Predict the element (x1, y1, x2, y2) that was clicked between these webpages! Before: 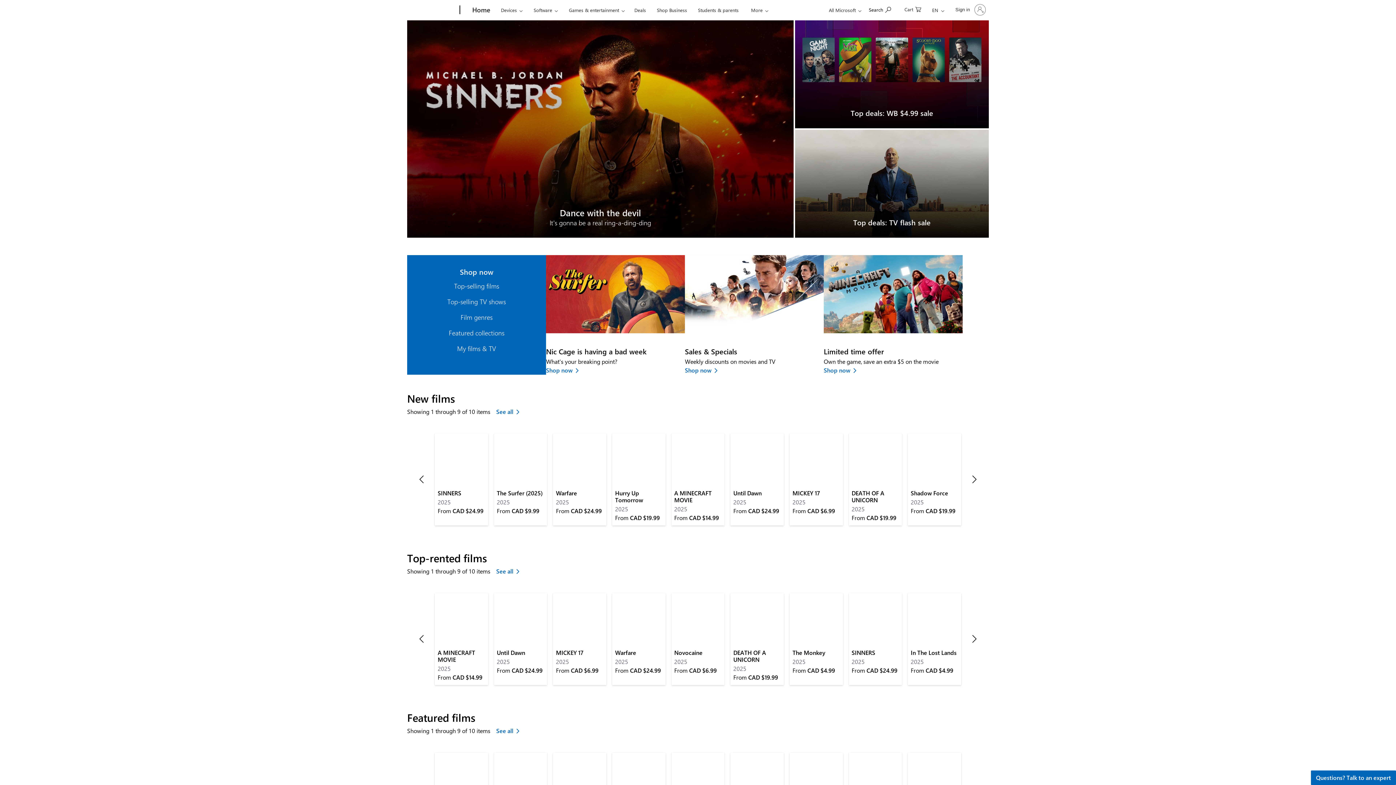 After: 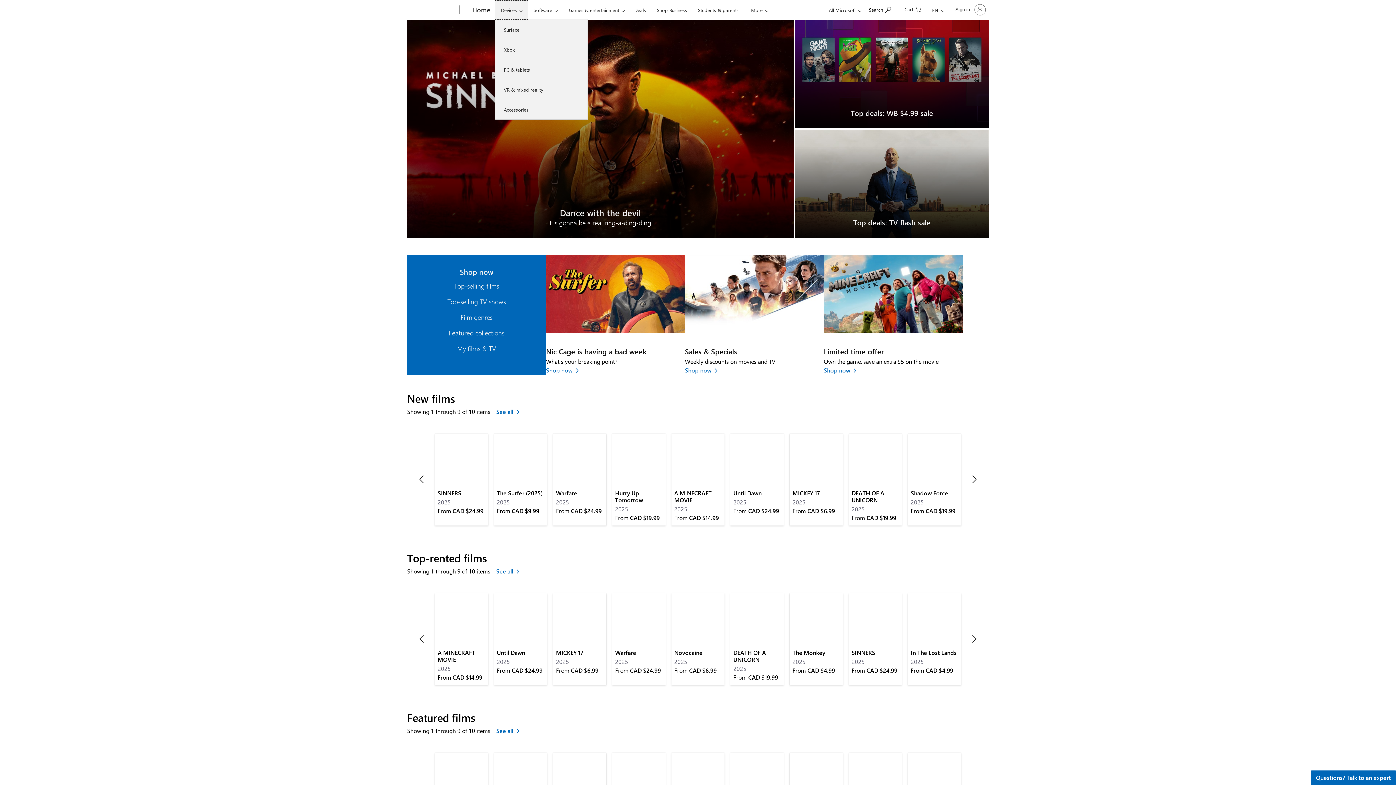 Action: bbox: (494, 0, 528, 19) label: Devices